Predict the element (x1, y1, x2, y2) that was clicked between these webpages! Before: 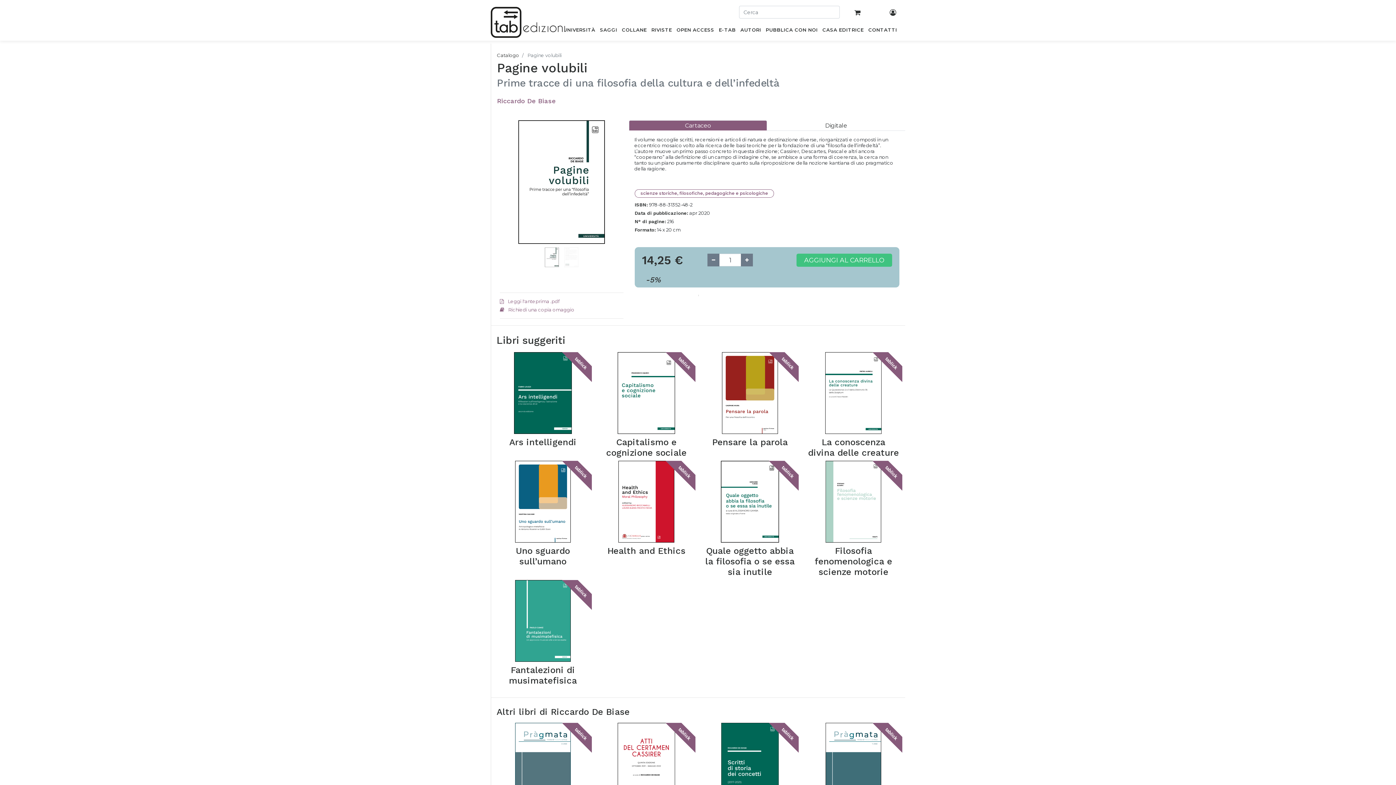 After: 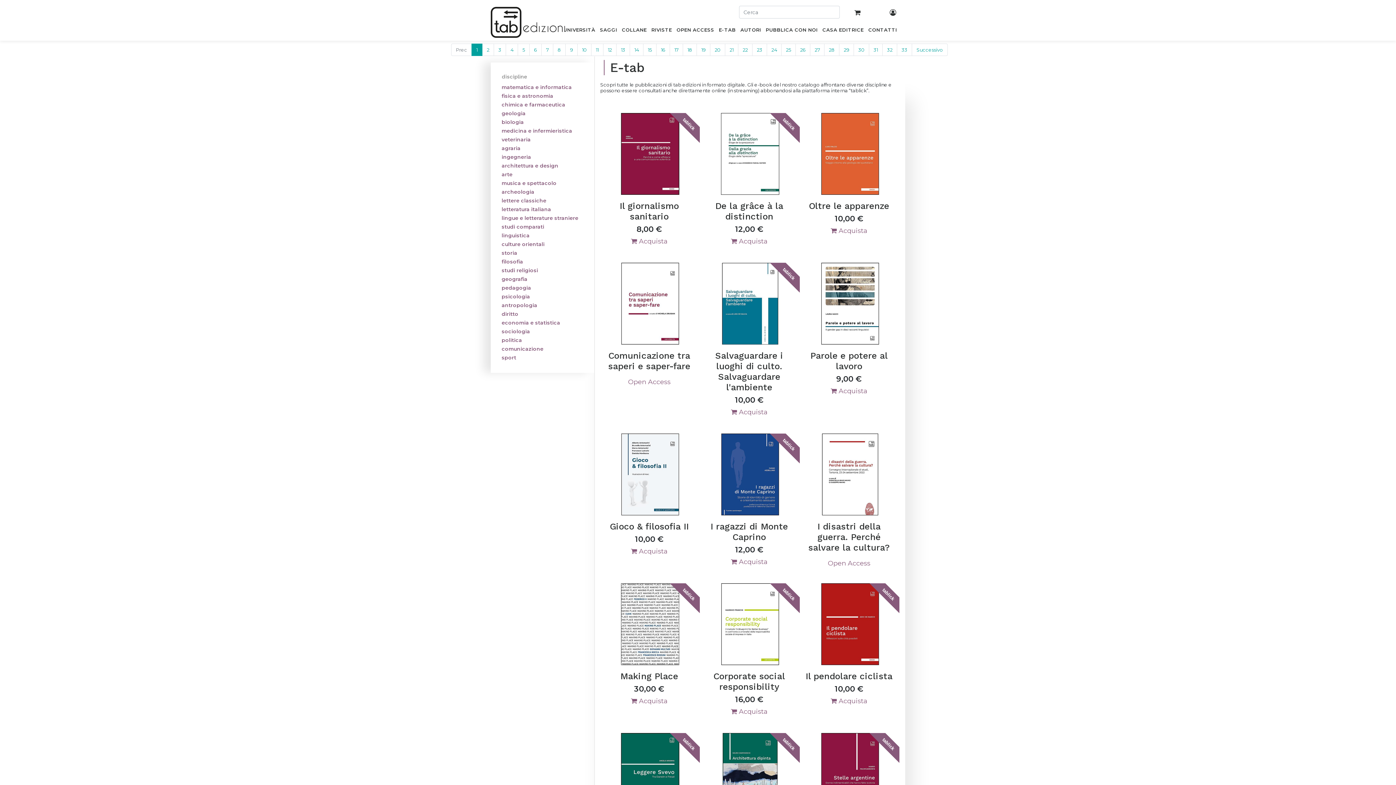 Action: label: E-TAB bbox: (716, 24, 738, 37)